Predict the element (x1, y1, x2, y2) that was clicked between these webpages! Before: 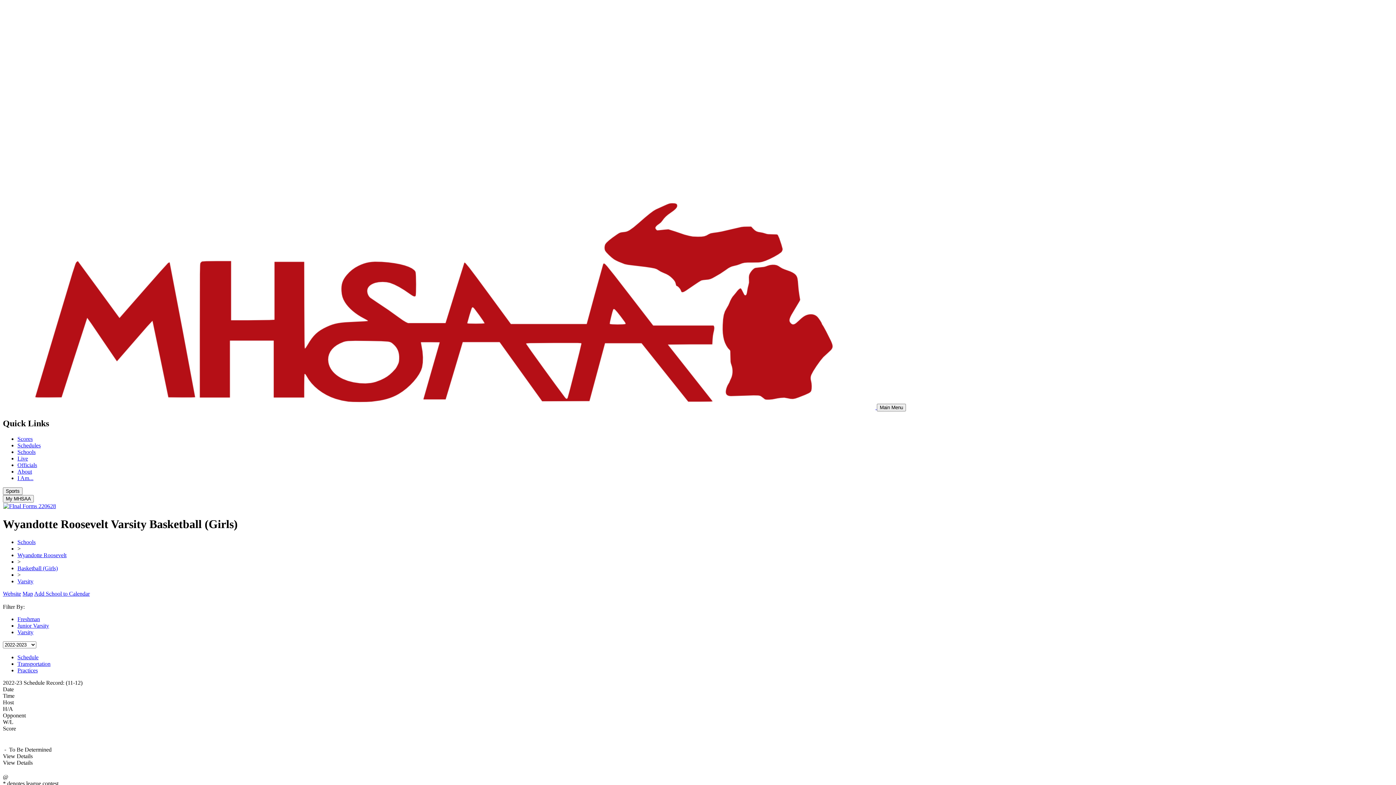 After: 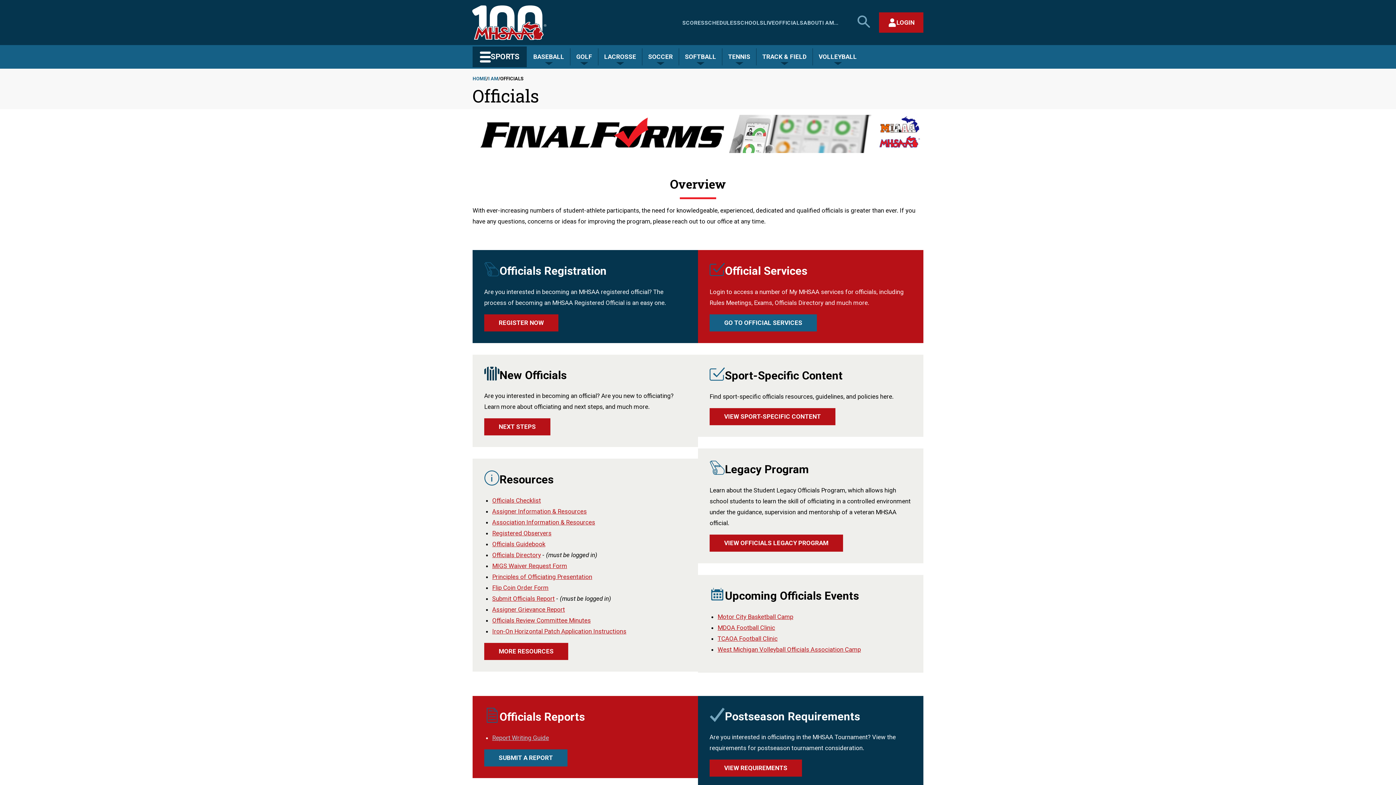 Action: label: Officials bbox: (17, 462, 37, 468)